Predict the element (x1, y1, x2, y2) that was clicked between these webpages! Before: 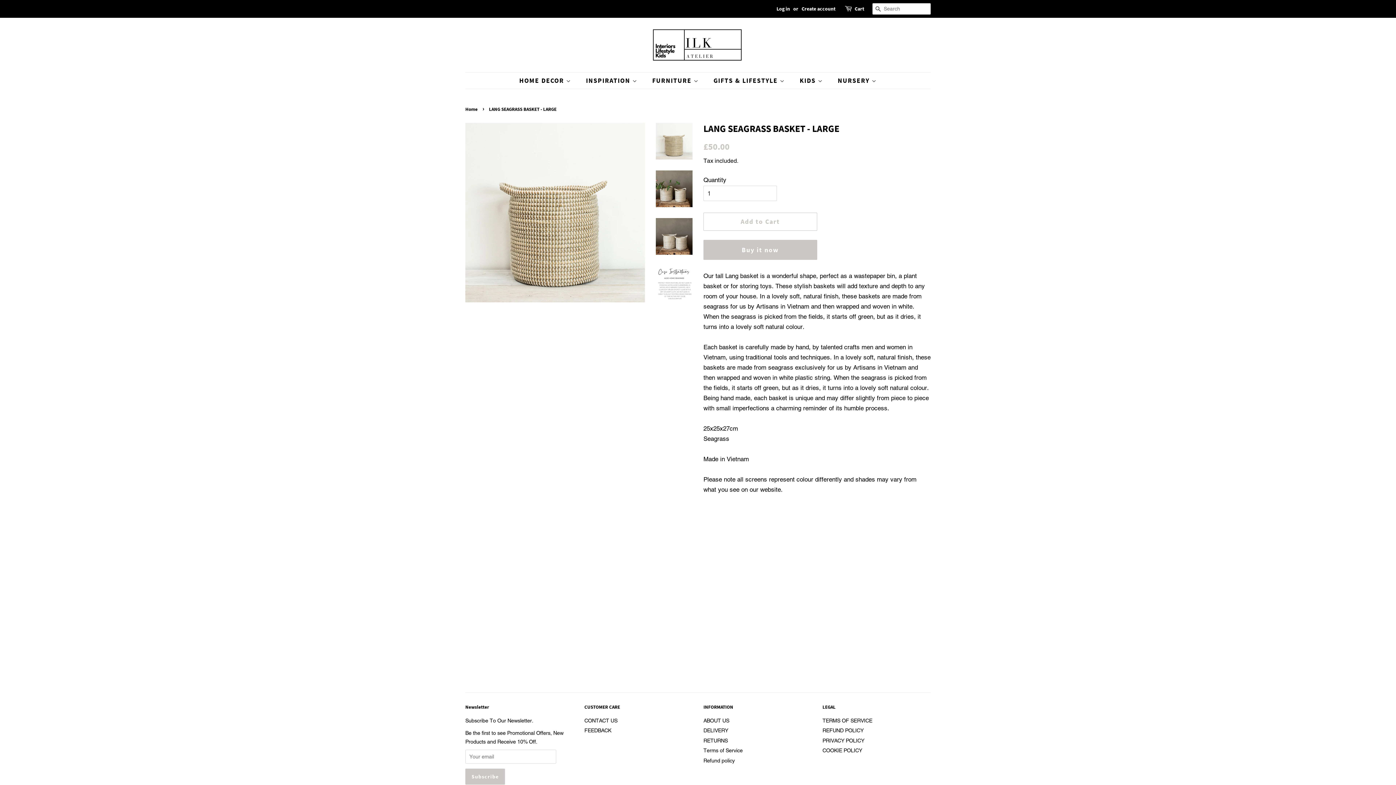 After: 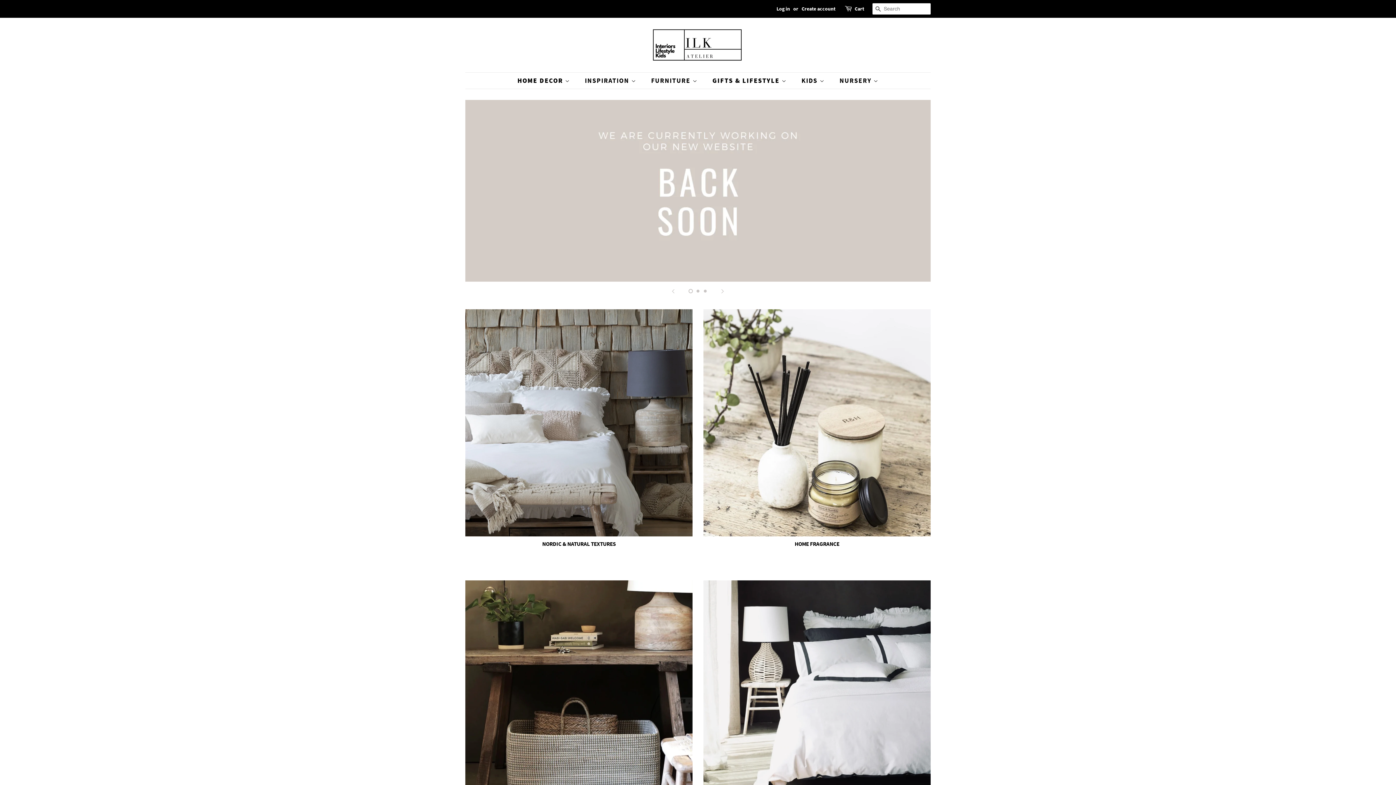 Action: label: Home bbox: (465, 106, 479, 112)